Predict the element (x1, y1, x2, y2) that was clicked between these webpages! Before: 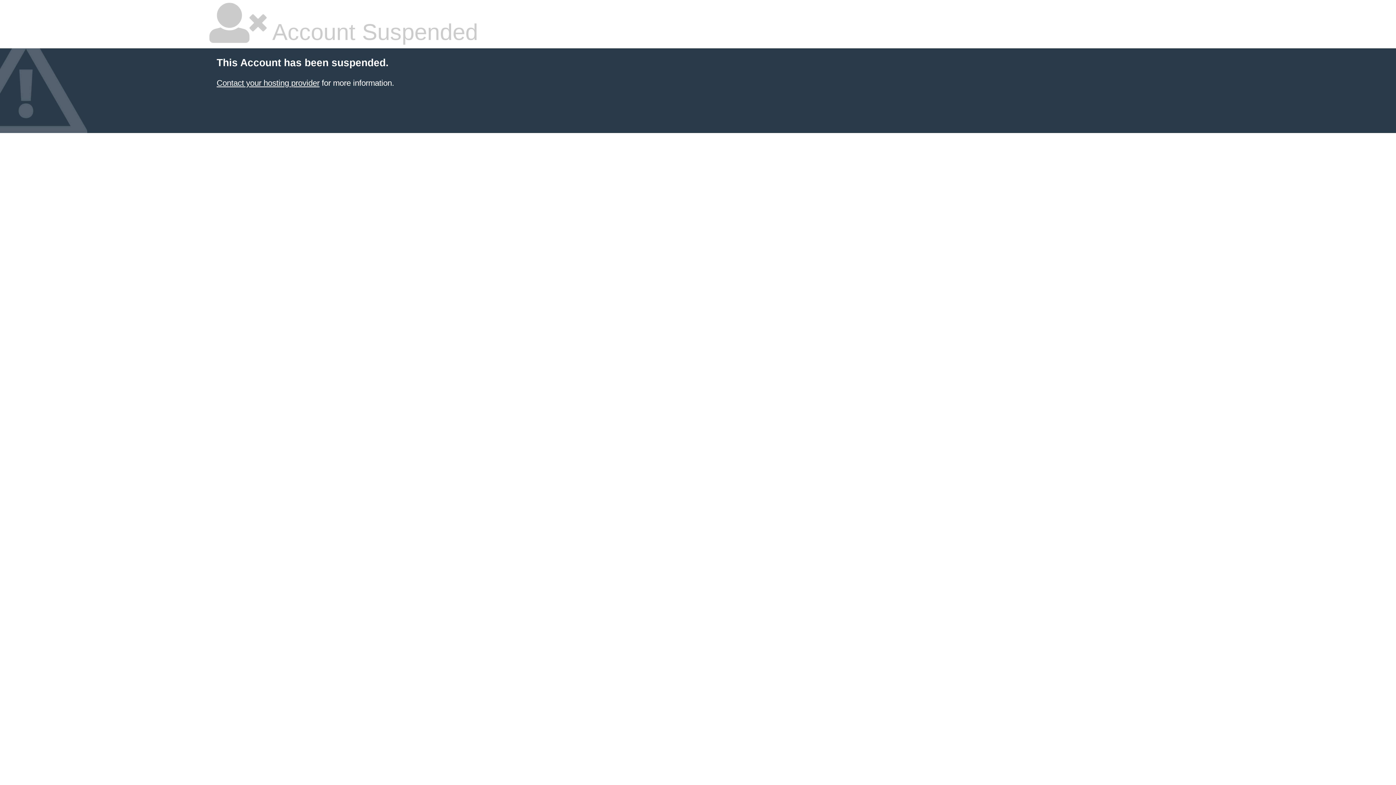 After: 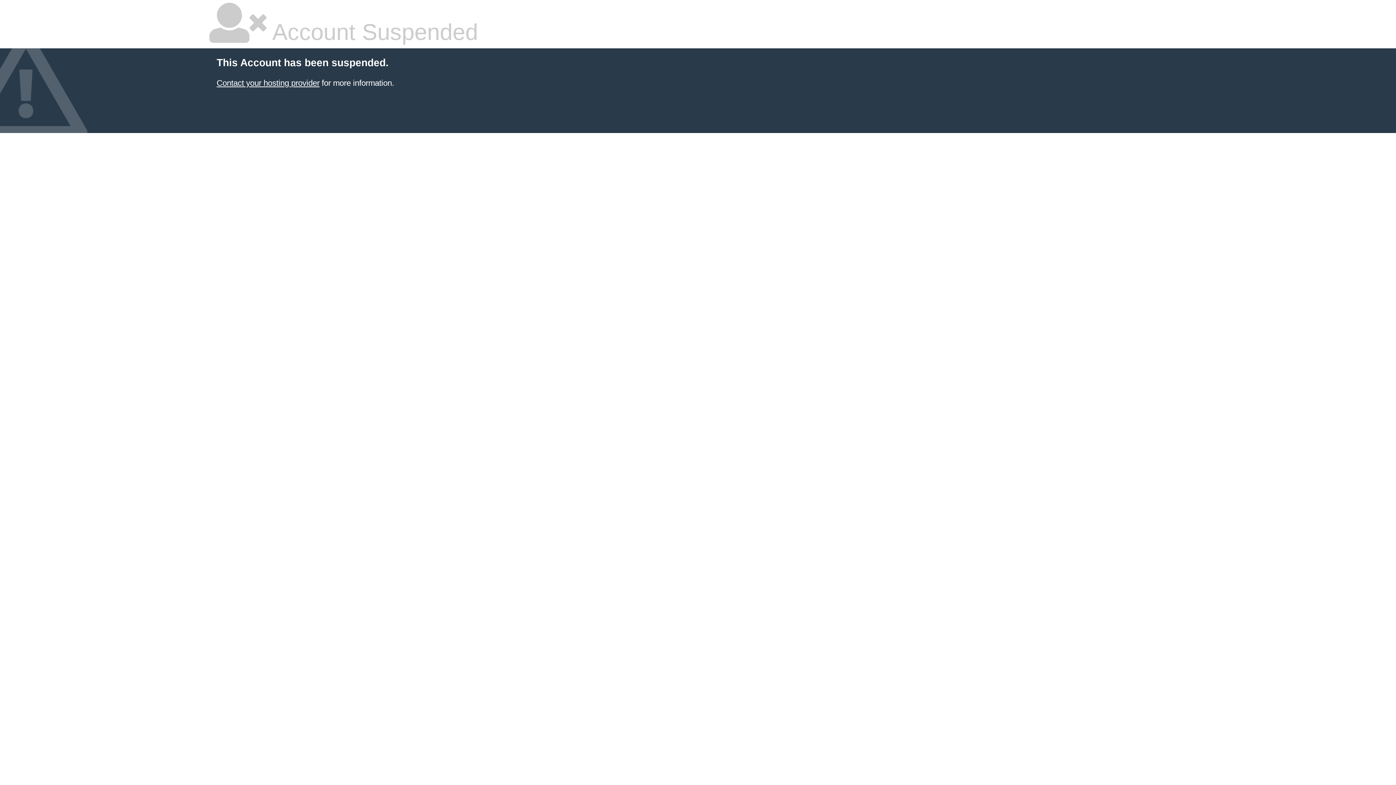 Action: label: Contact your hosting provider bbox: (216, 78, 319, 87)